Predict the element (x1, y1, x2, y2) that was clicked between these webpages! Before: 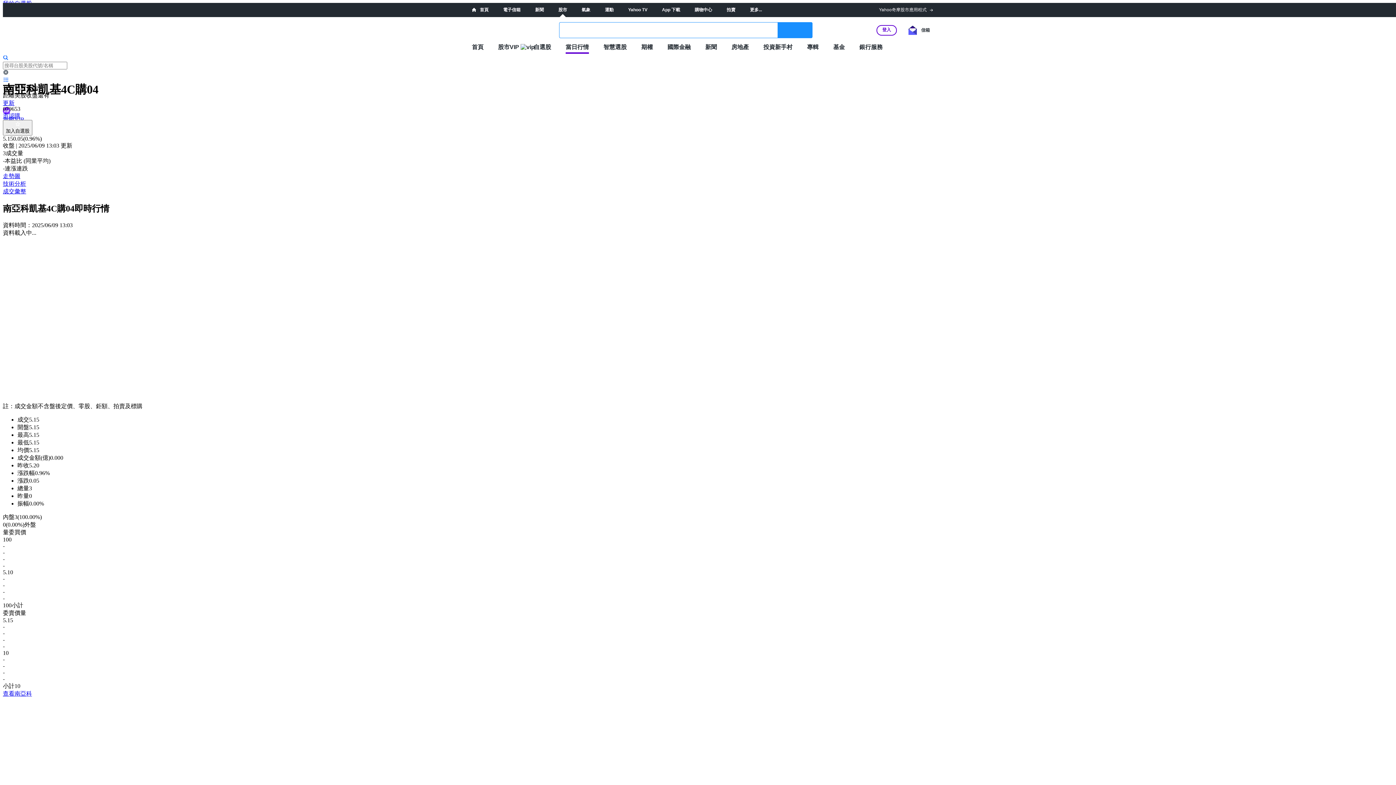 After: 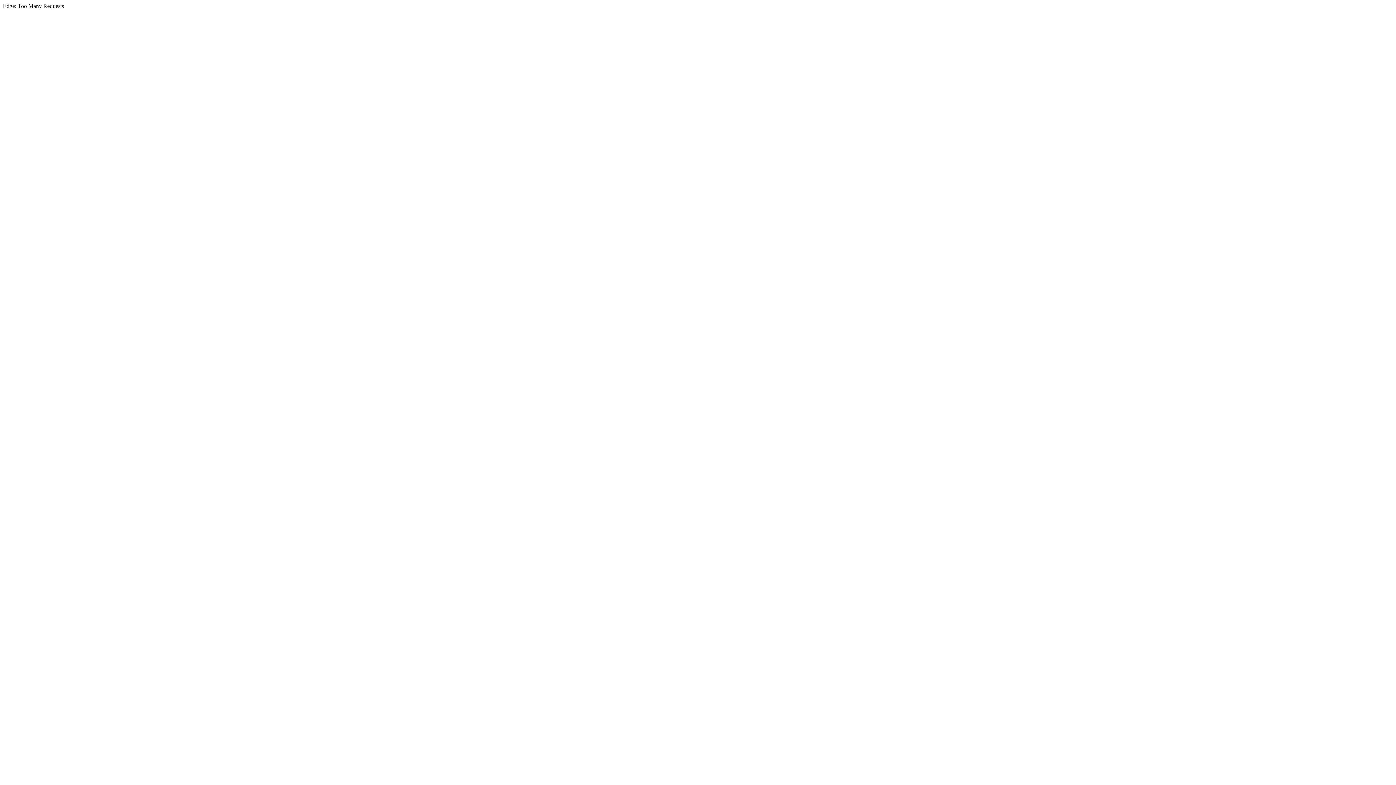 Action: label: 運動 bbox: (605, 7, 613, 12)